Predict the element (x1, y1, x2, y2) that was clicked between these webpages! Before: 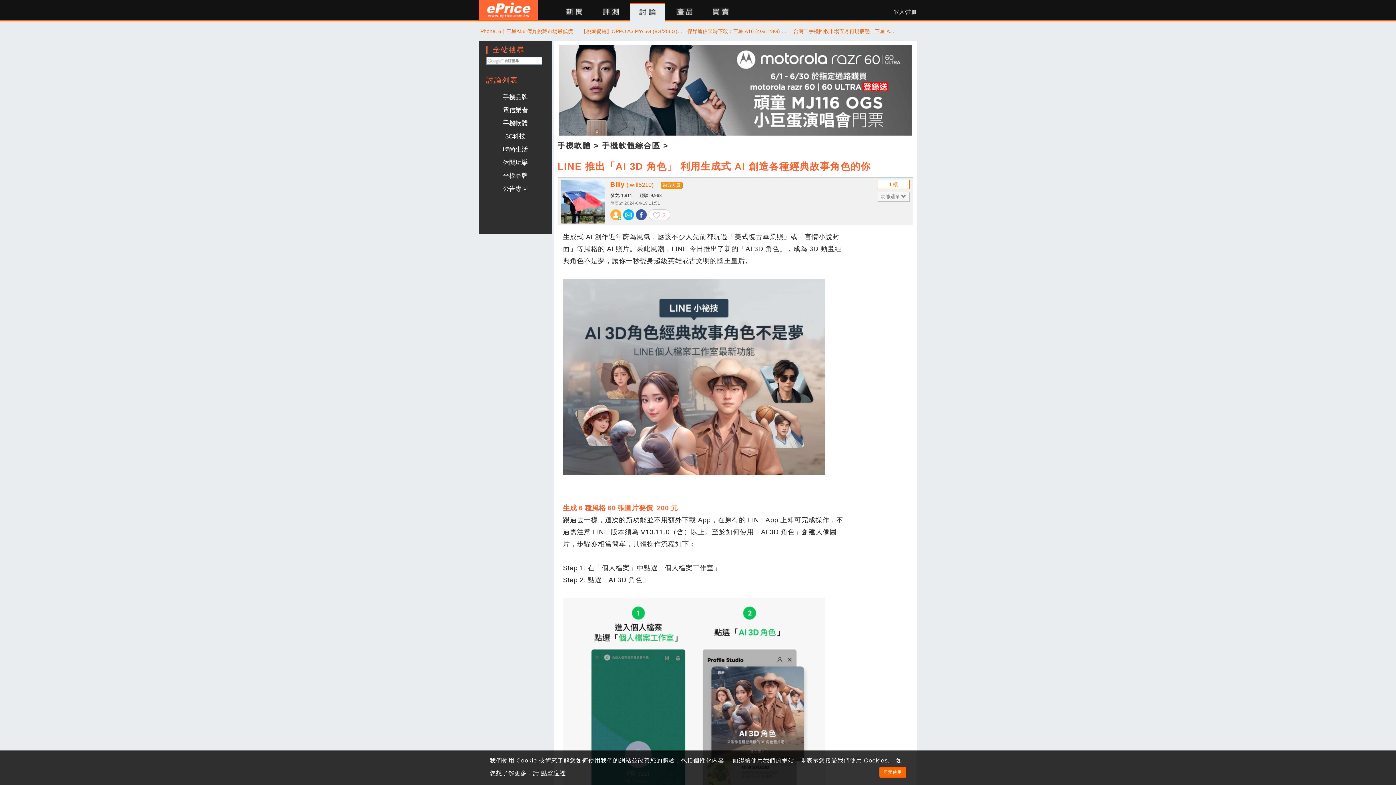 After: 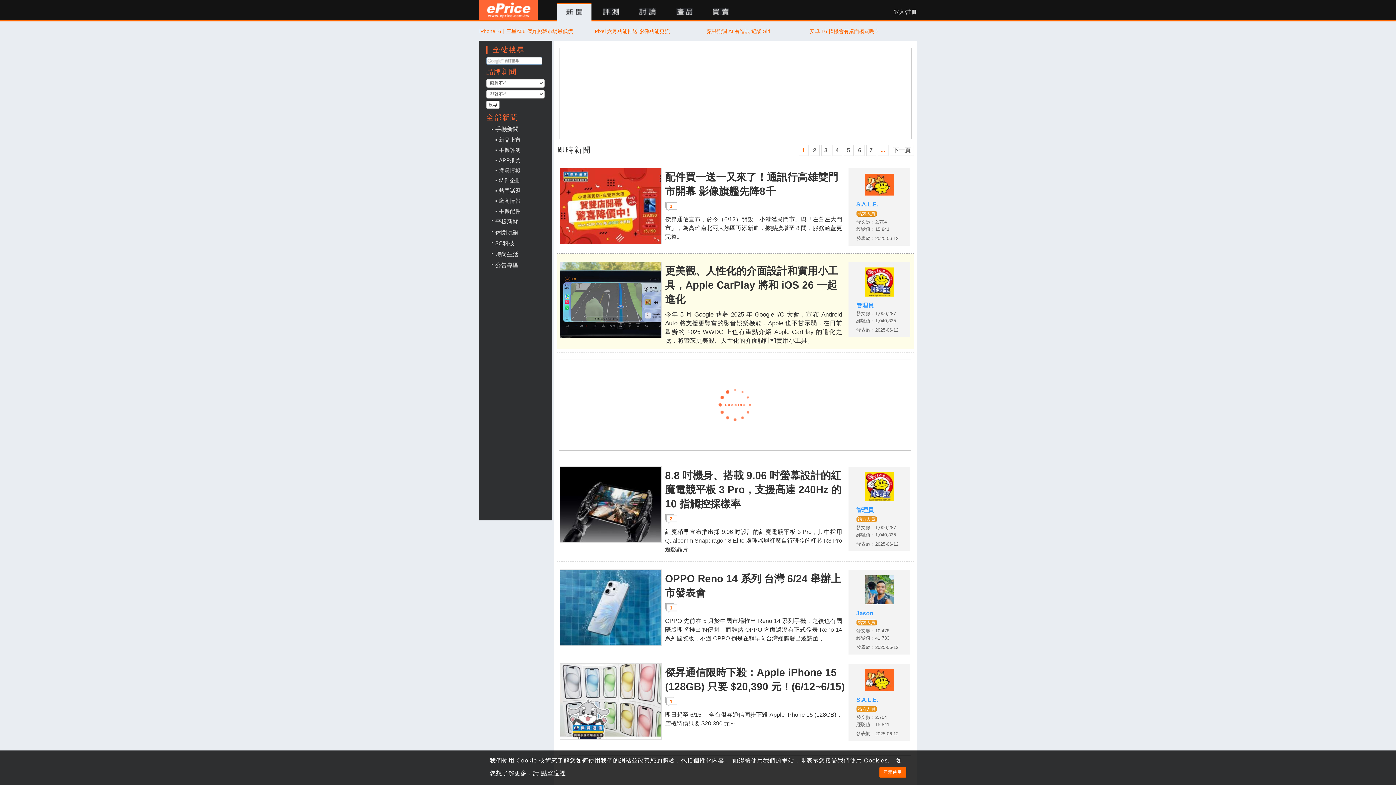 Action: bbox: (556, 2, 591, 21) label: 新聞